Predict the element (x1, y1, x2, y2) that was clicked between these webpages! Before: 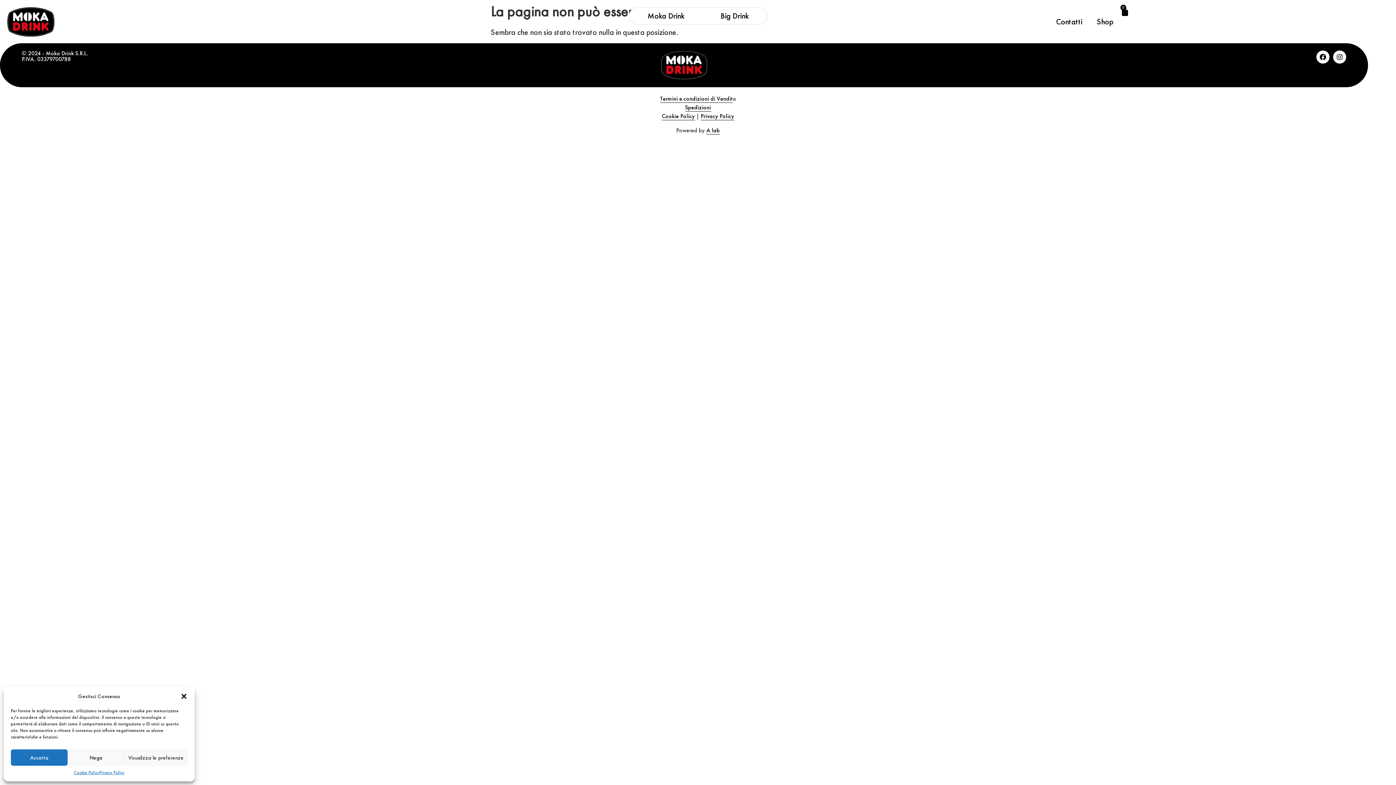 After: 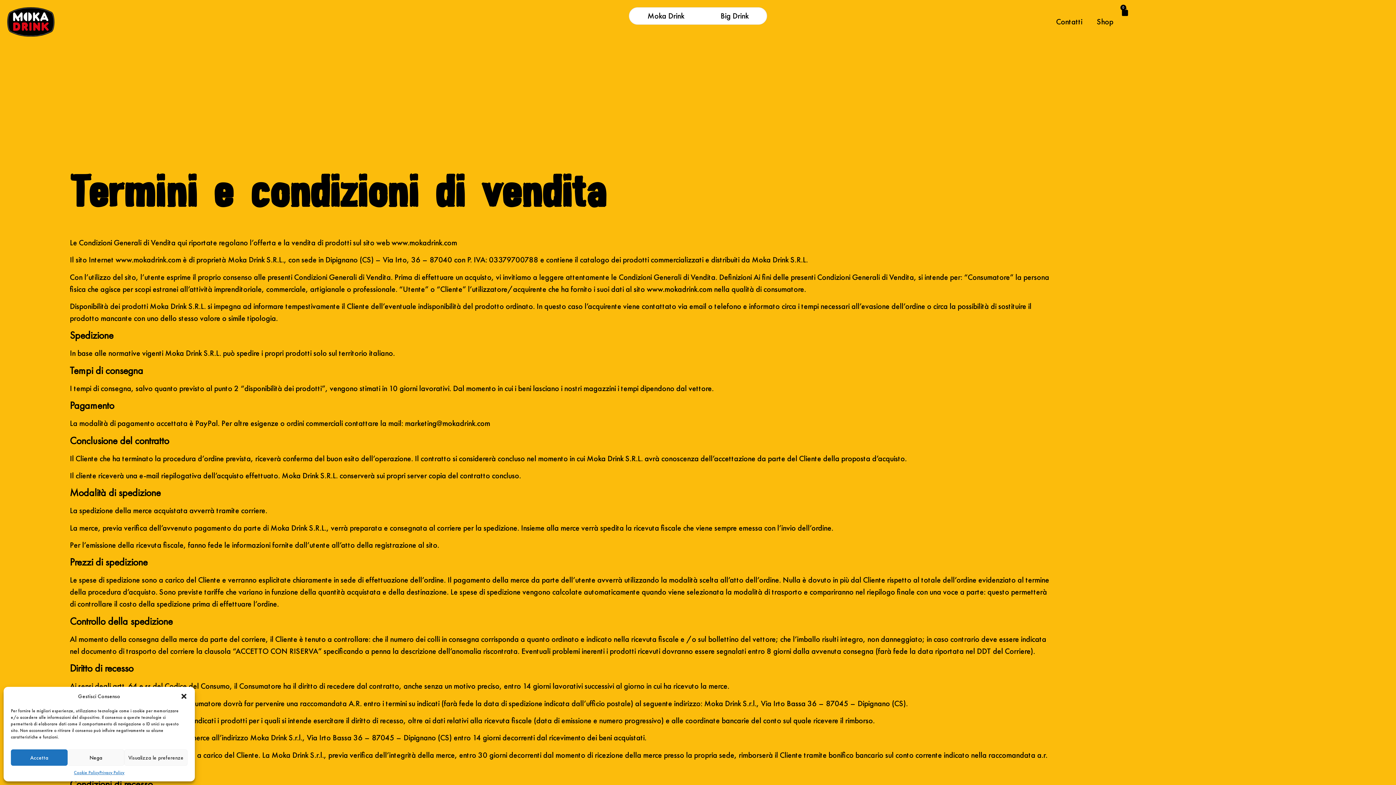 Action: label: Termini e condizioni di Vendit bbox: (660, 94, 732, 102)